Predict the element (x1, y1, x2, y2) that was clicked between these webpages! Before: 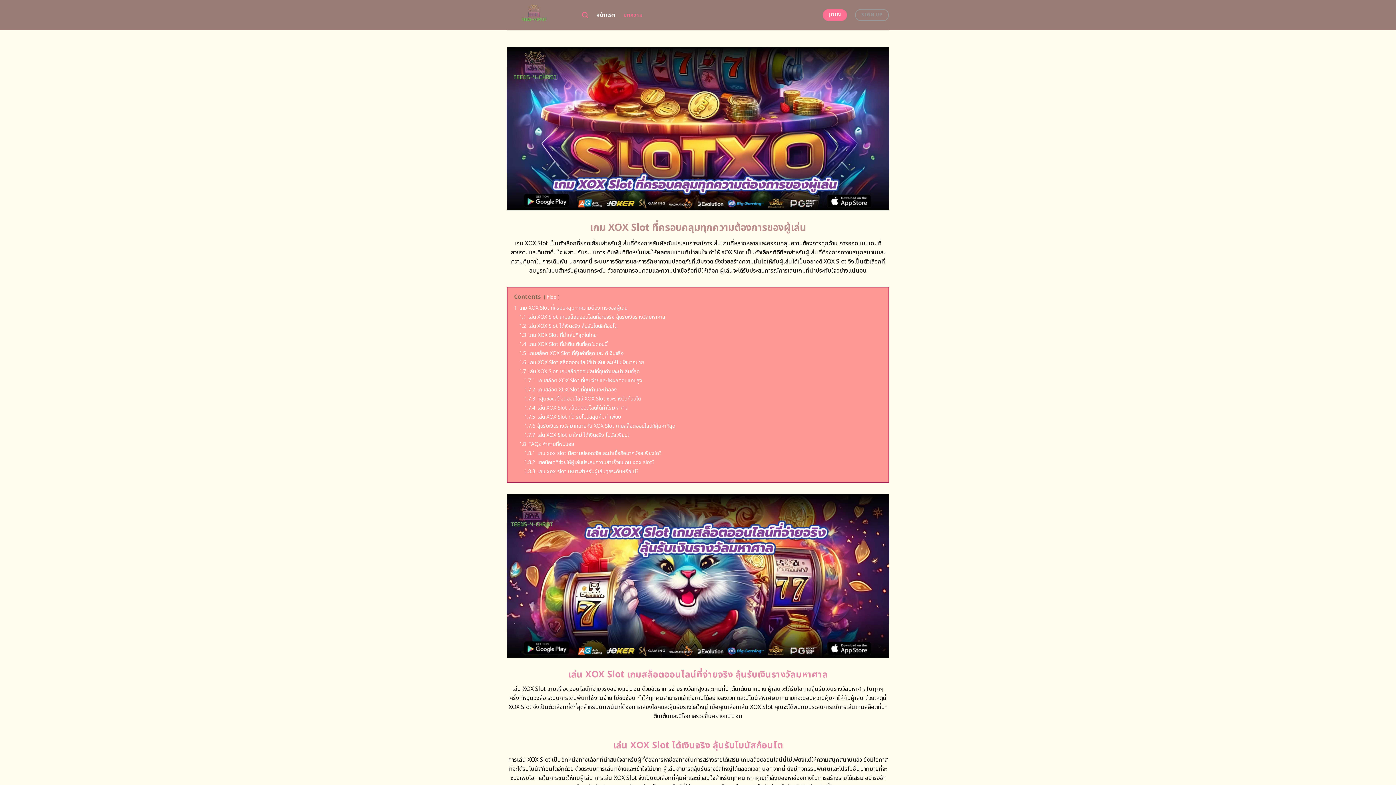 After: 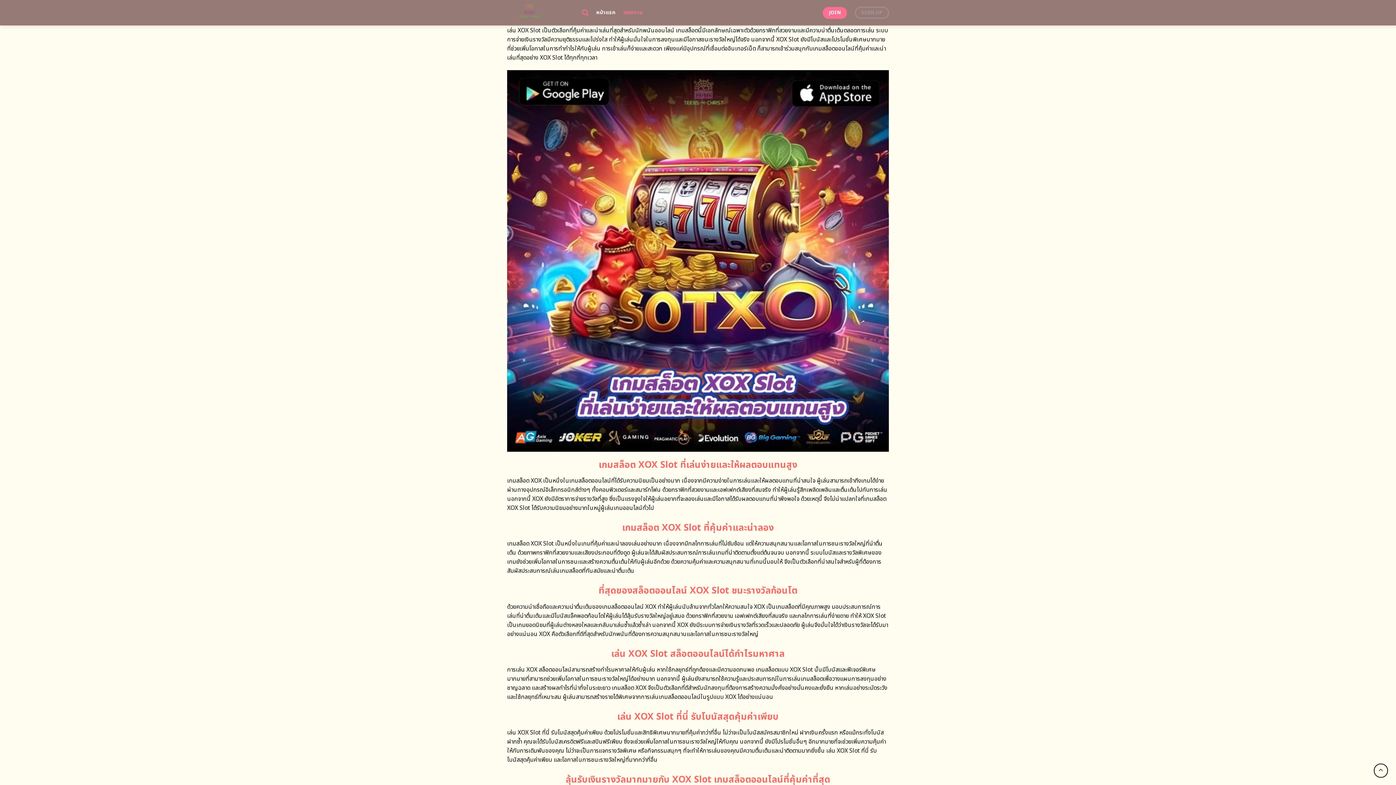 Action: bbox: (519, 367, 640, 375) label: 1.7 เล่น XOX Slot เกมสล็อตออนไลน์ที่คุ้มค่าและน่าเล่นที่สุด